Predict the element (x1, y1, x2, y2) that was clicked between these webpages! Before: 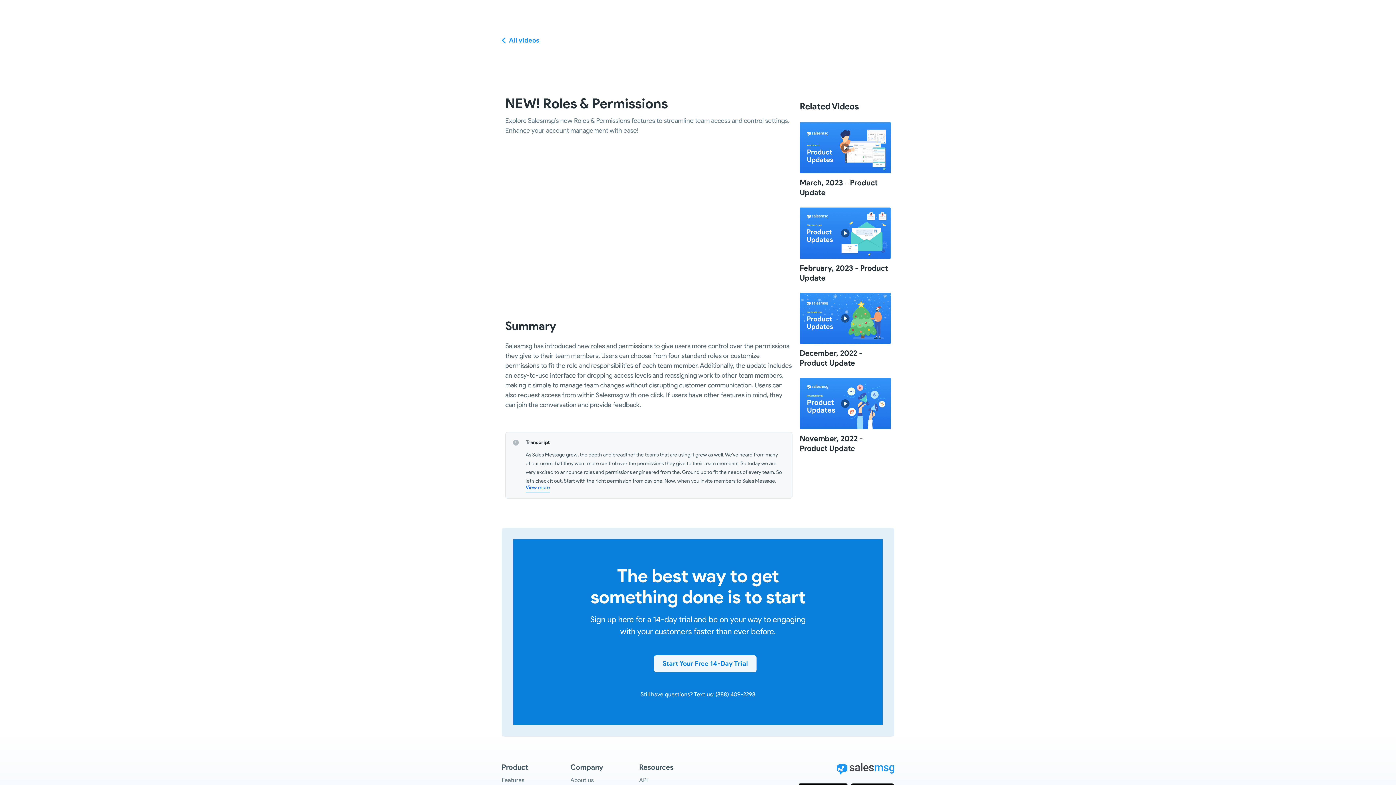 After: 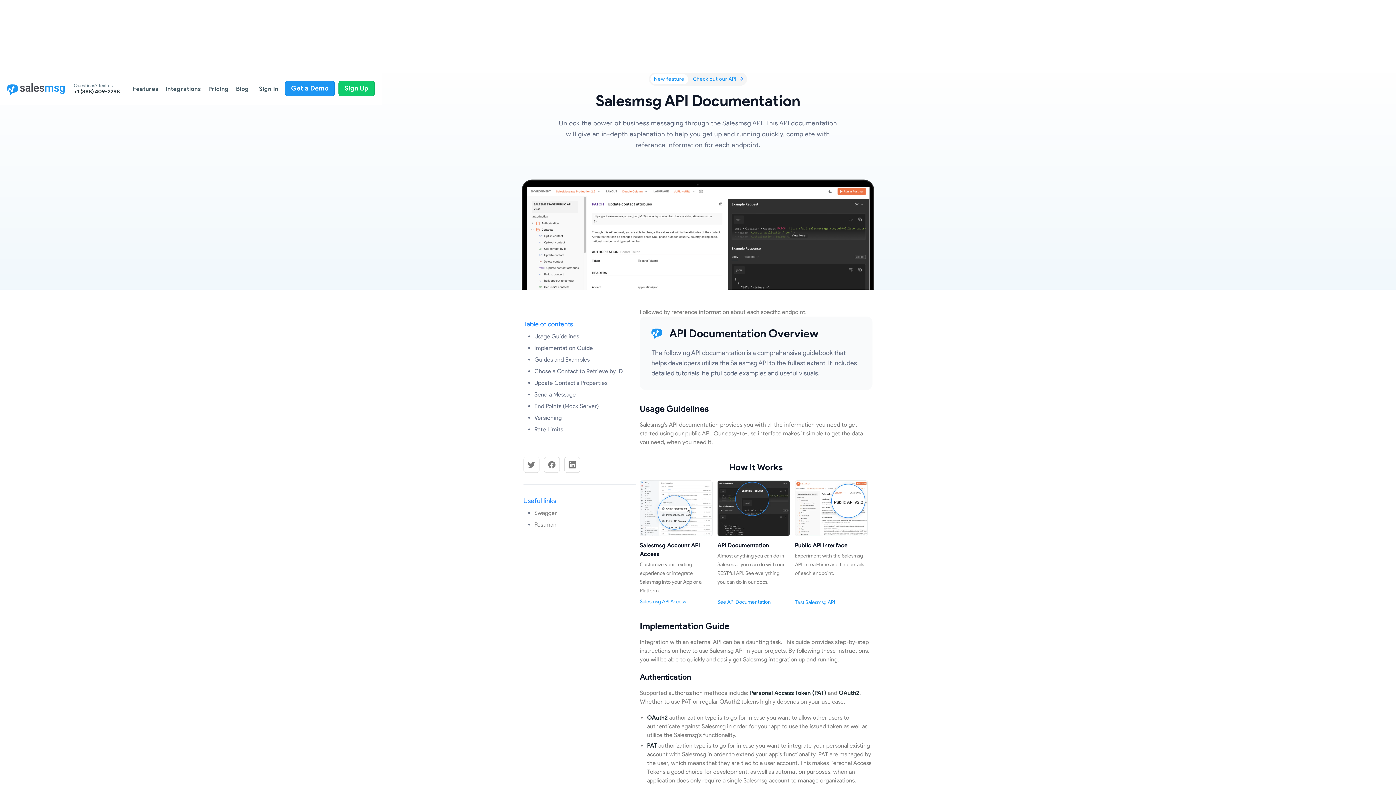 Action: label: API bbox: (639, 776, 648, 783)